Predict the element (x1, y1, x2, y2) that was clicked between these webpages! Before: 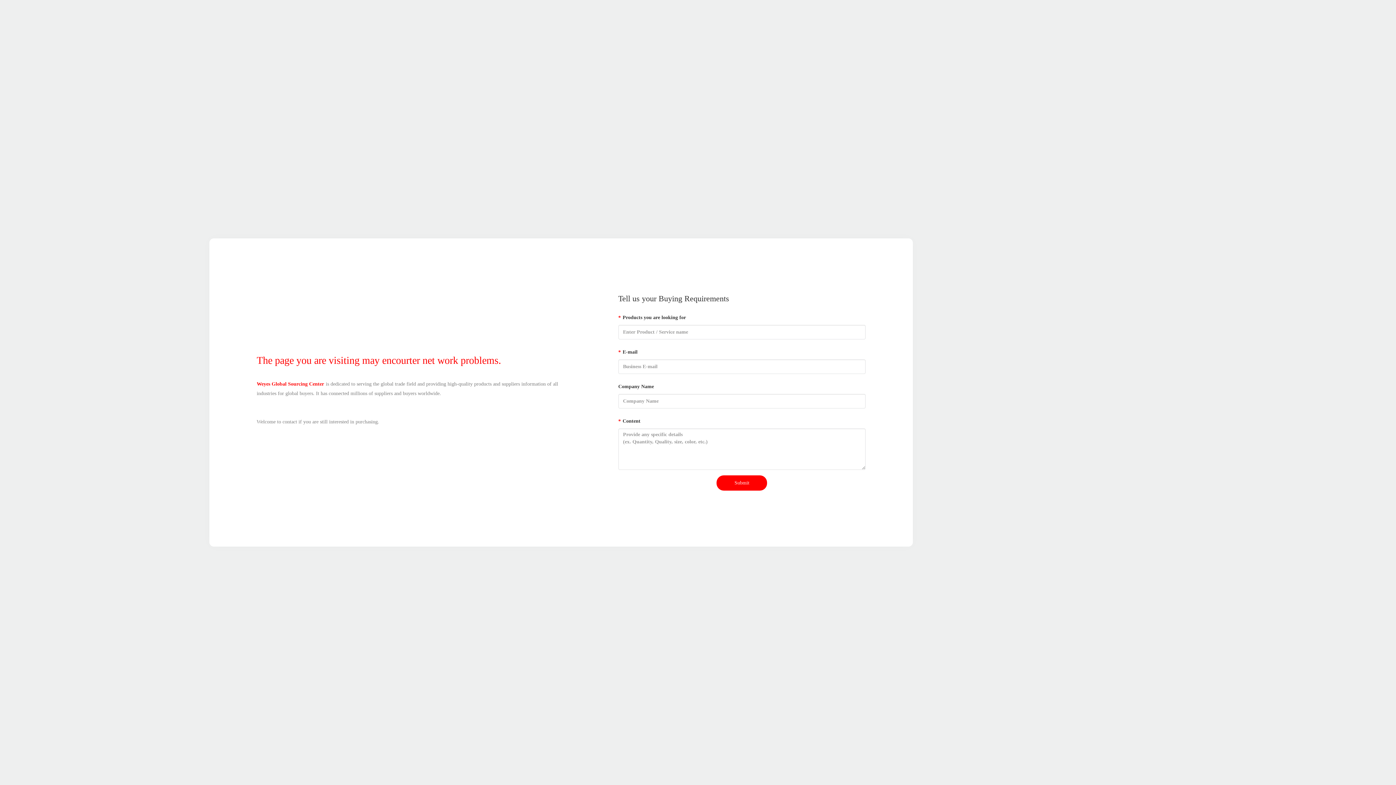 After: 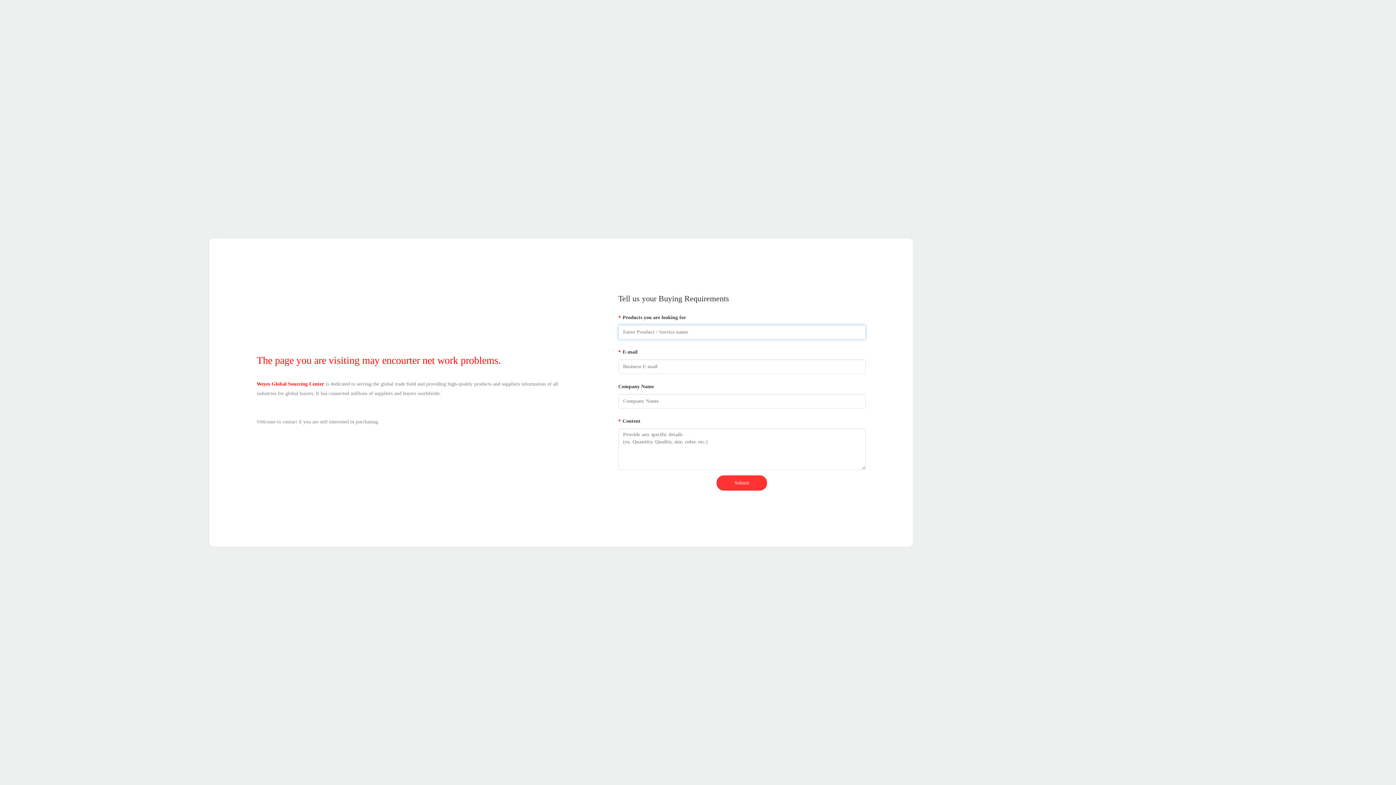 Action: label: Submit bbox: (716, 475, 767, 490)